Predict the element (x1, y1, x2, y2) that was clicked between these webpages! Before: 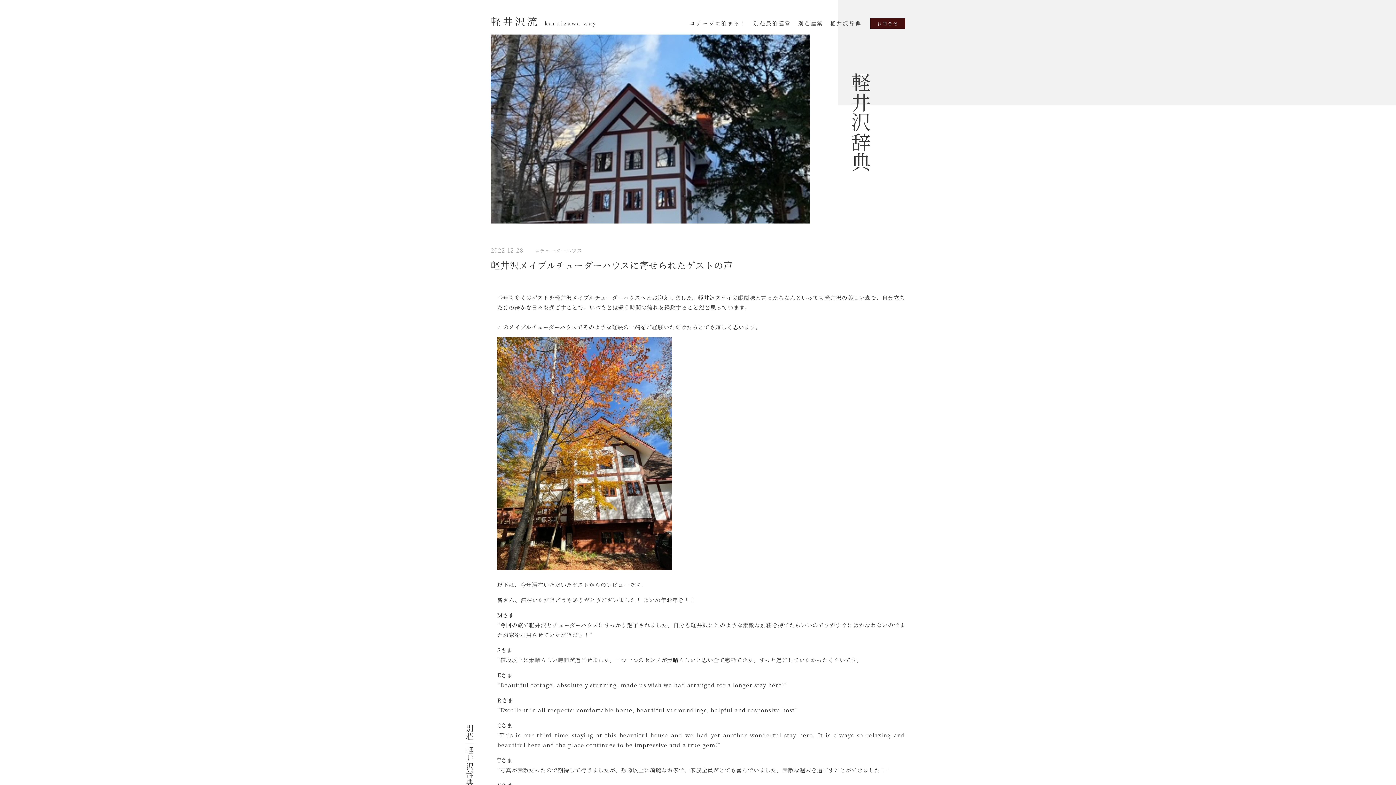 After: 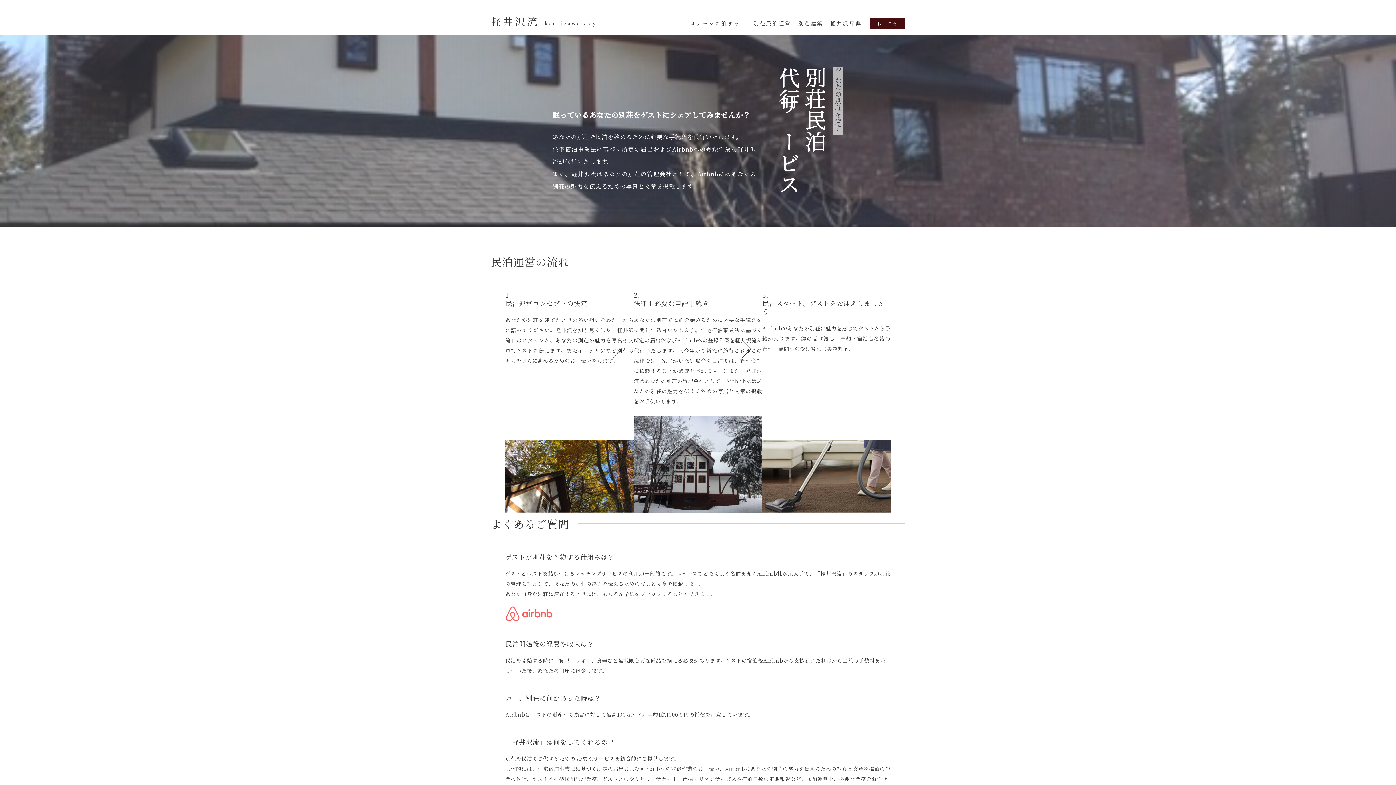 Action: bbox: (753, 19, 791, 26) label: 別荘民泊運営